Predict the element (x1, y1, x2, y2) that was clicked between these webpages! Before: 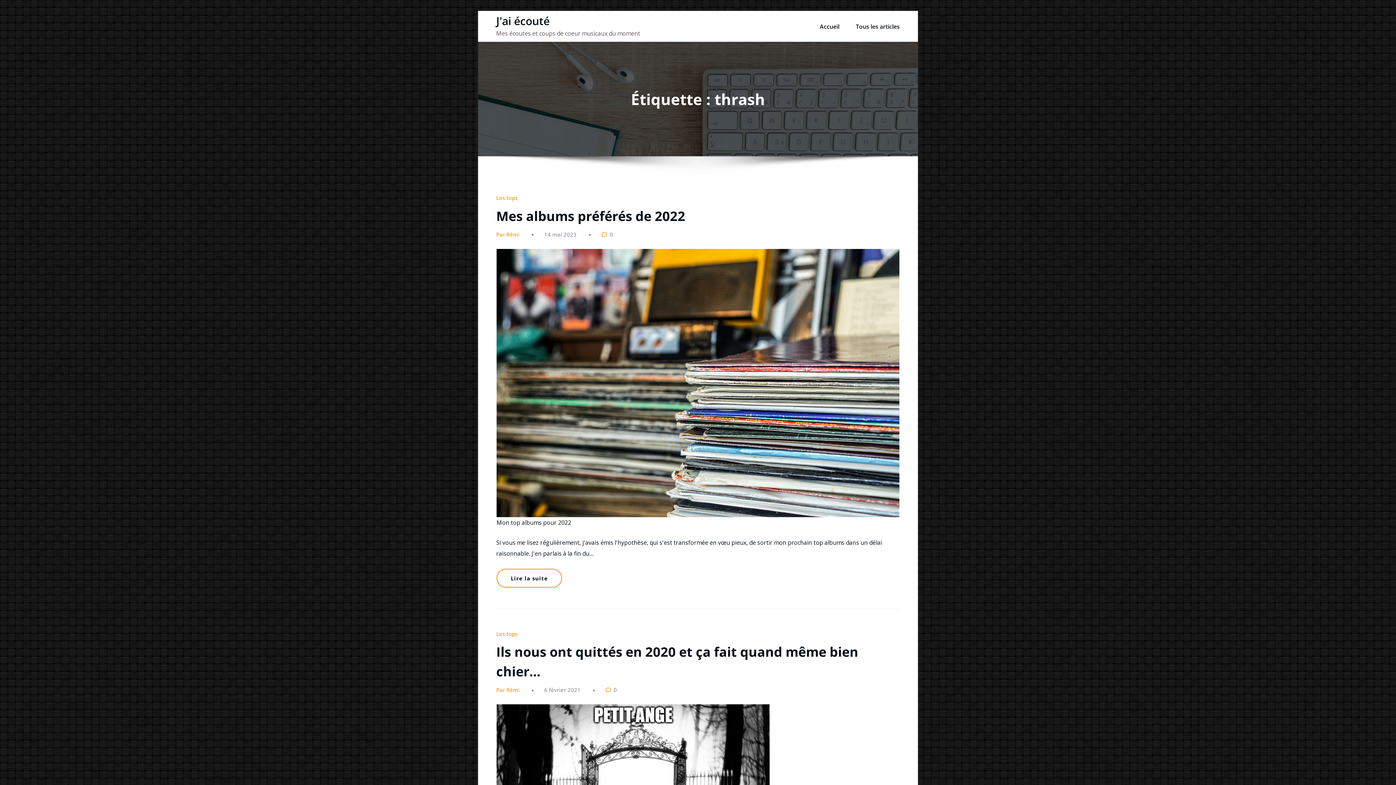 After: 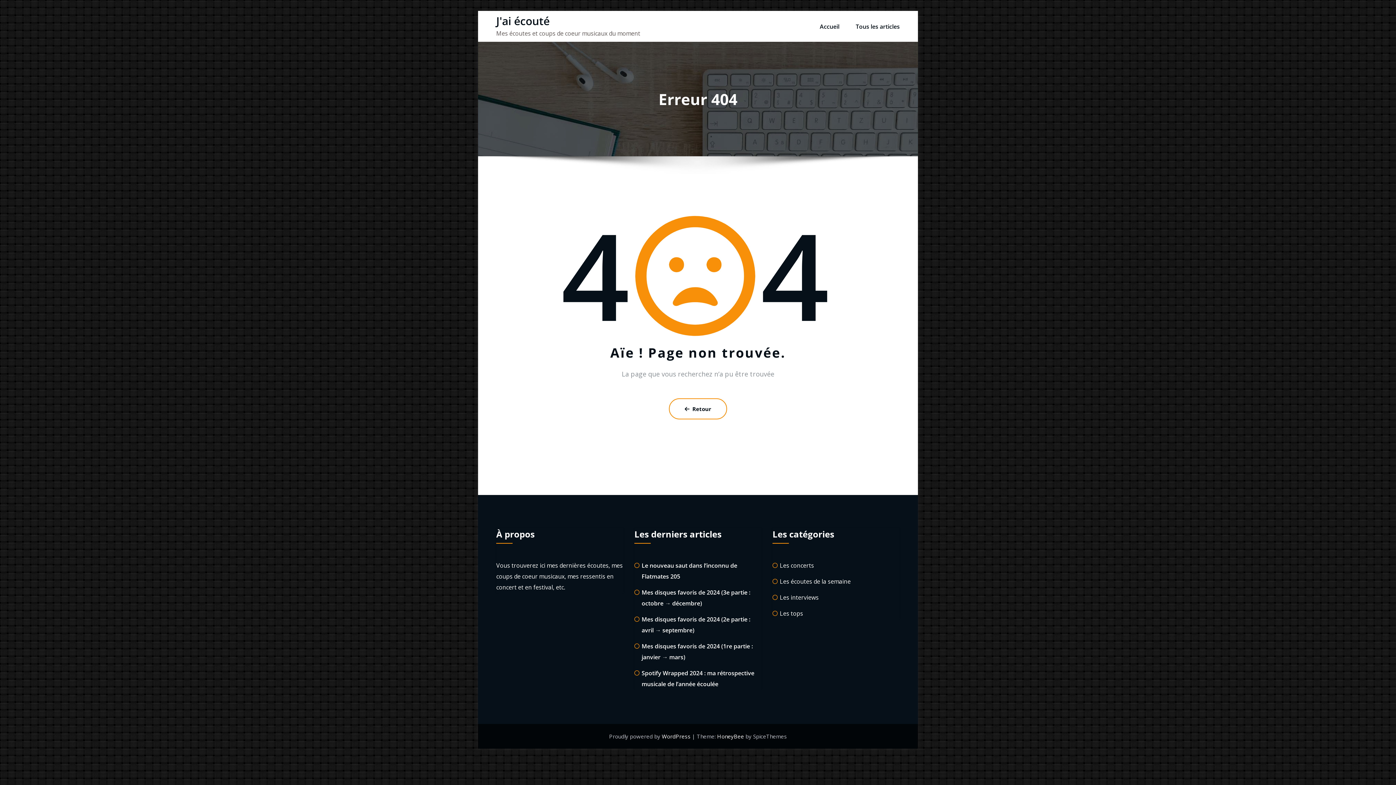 Action: bbox: (544, 686, 580, 693) label: 6 février 2021